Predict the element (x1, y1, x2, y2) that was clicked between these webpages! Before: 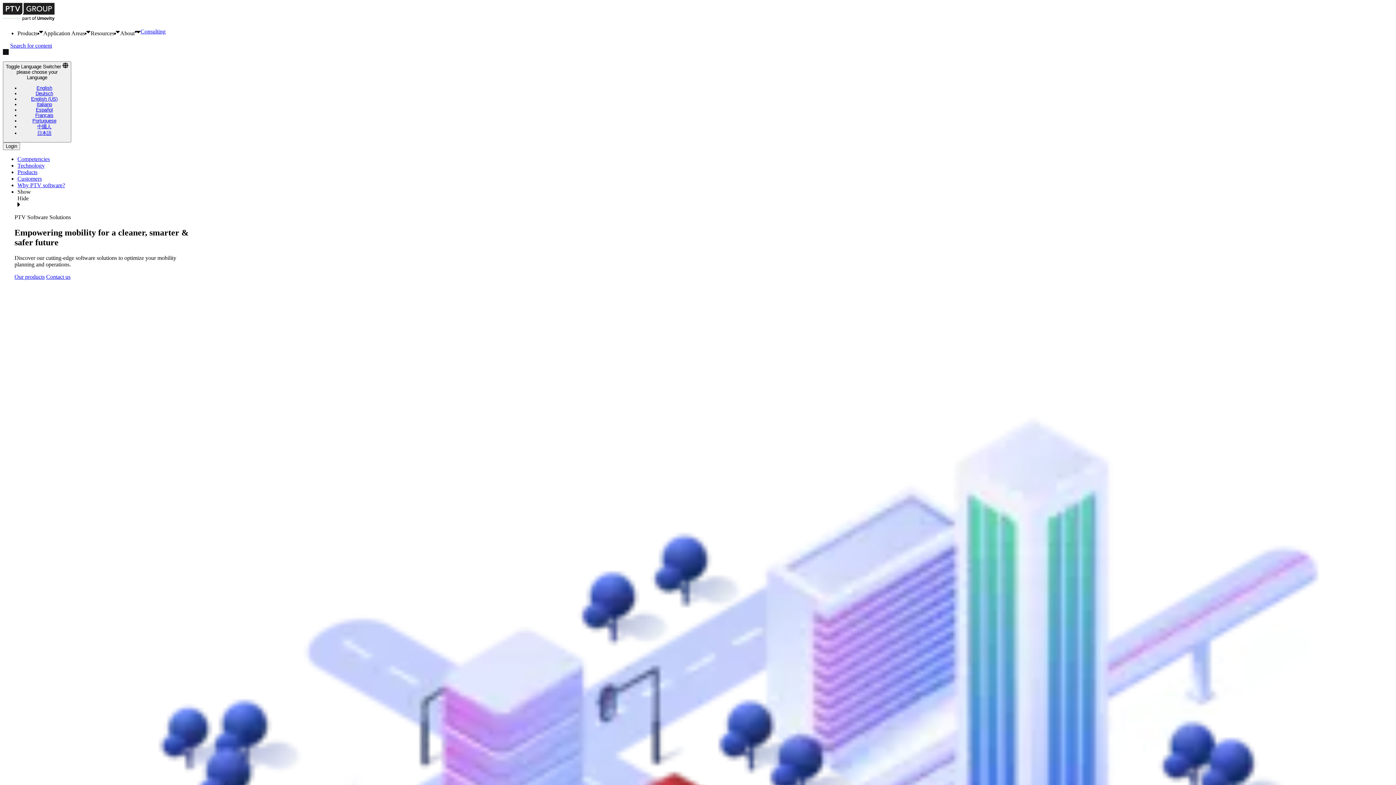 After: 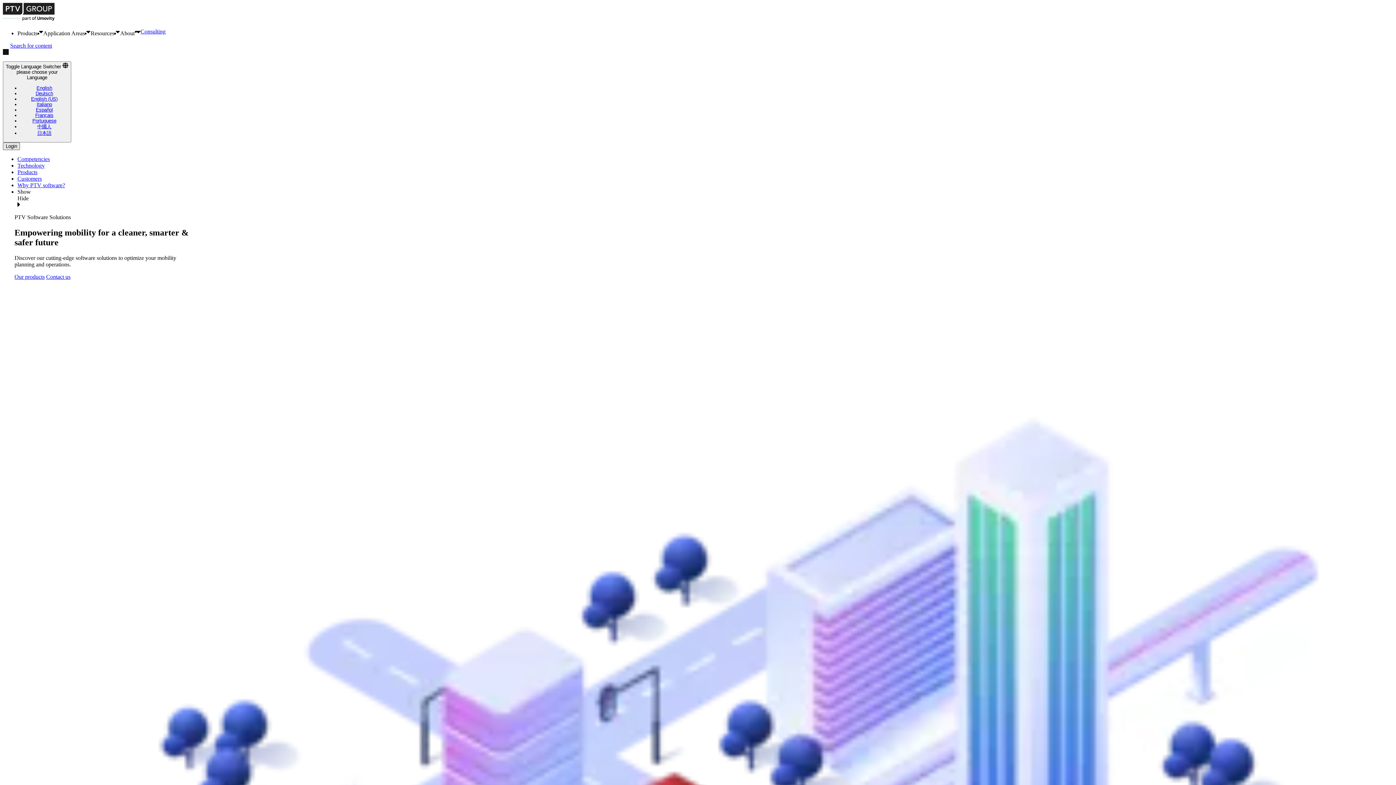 Action: bbox: (2, 142, 20, 150) label: Login